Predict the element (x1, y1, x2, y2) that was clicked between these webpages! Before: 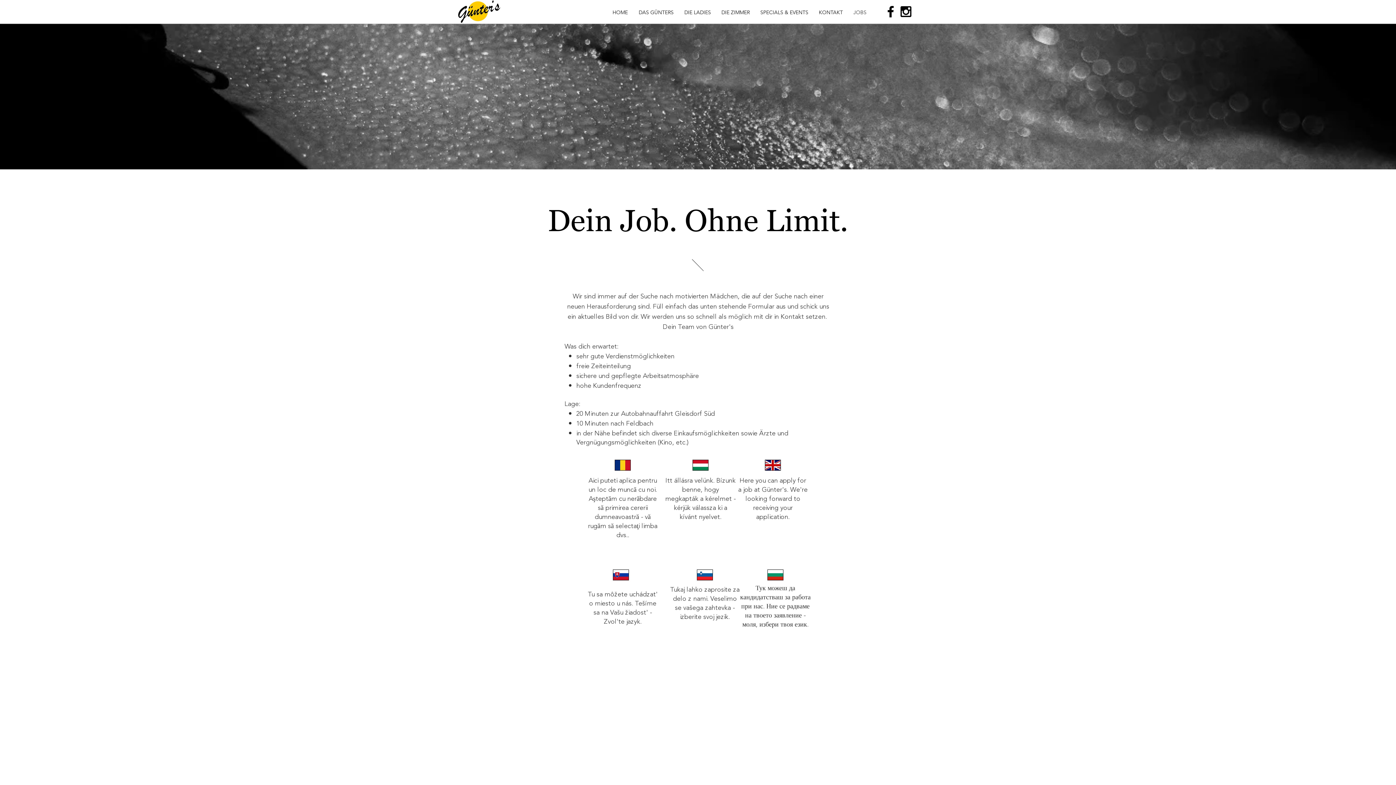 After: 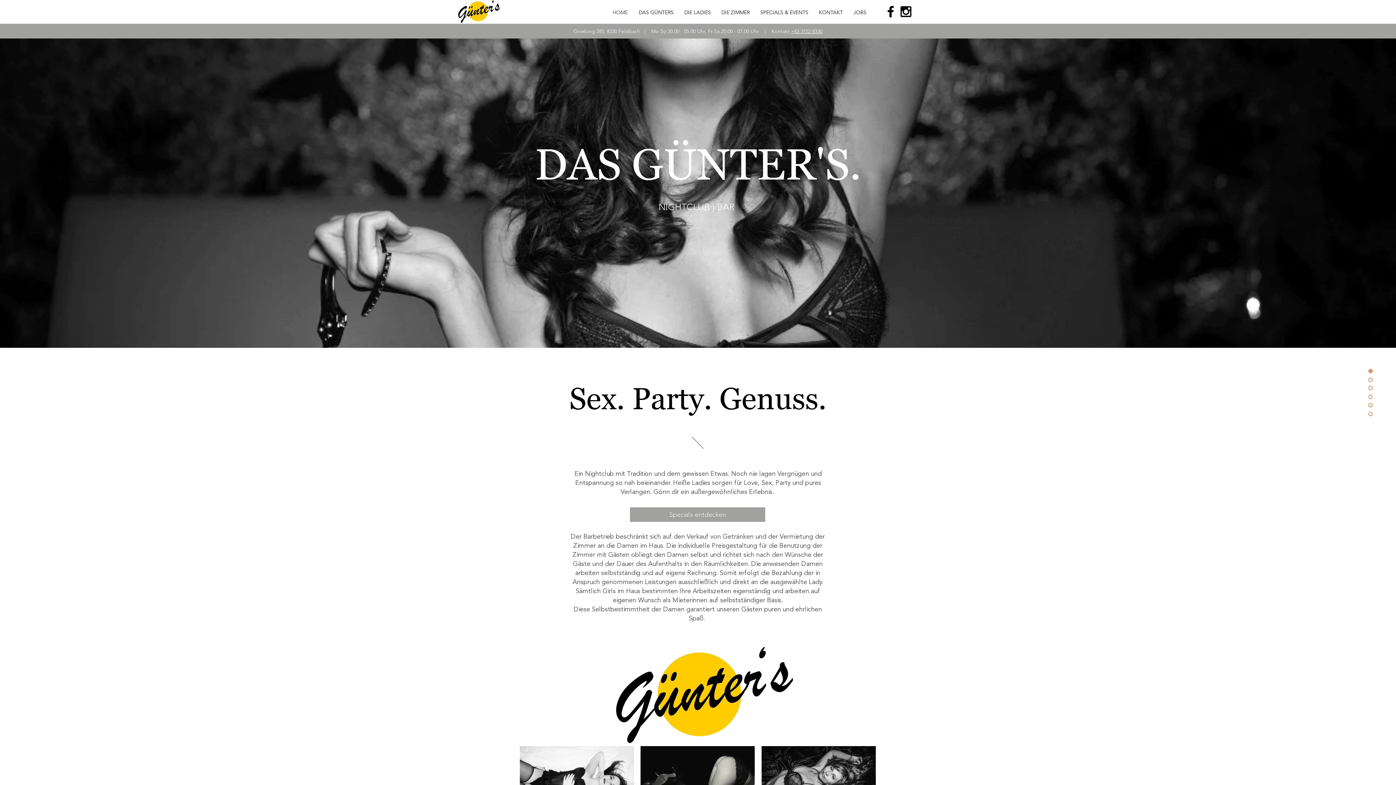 Action: bbox: (755, 9, 813, 15) label: SPECIALS & EVENTS